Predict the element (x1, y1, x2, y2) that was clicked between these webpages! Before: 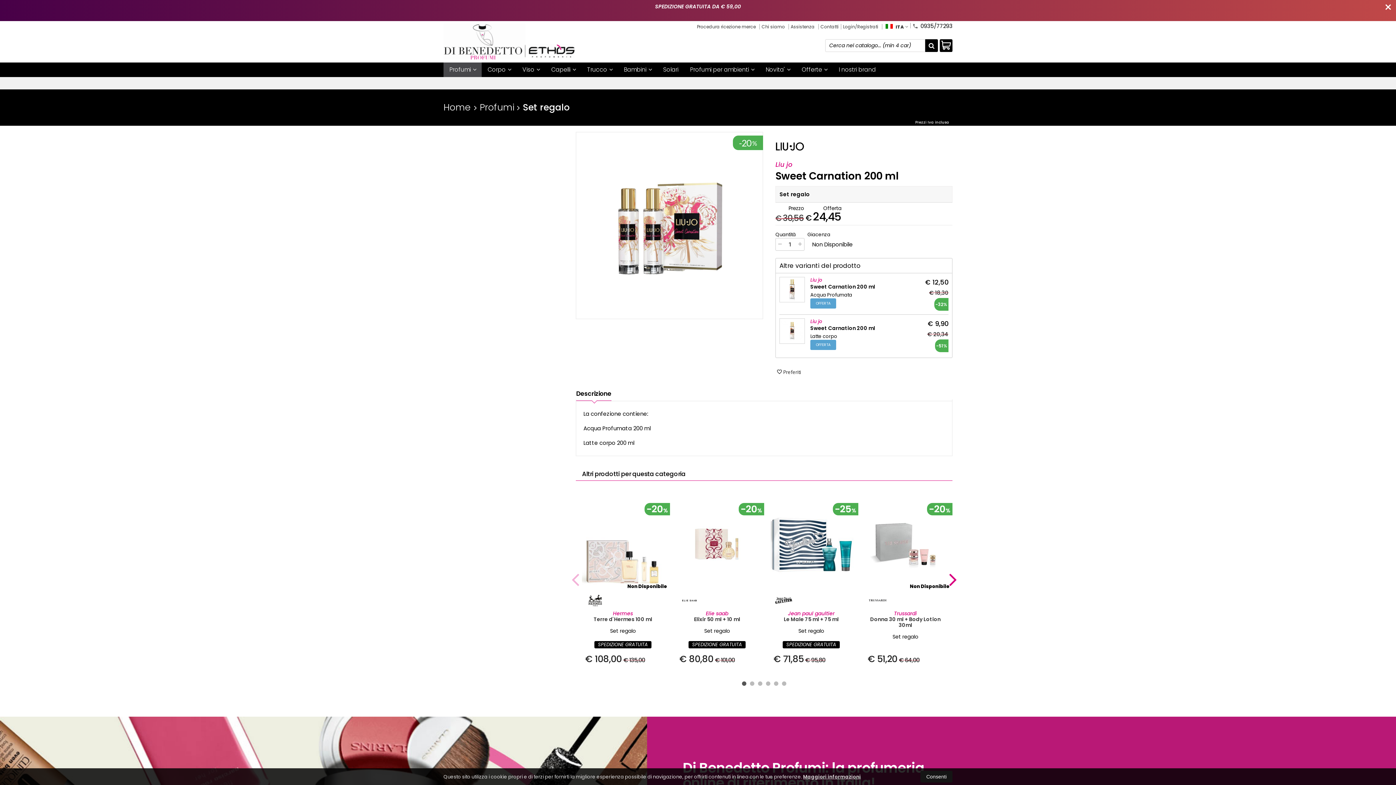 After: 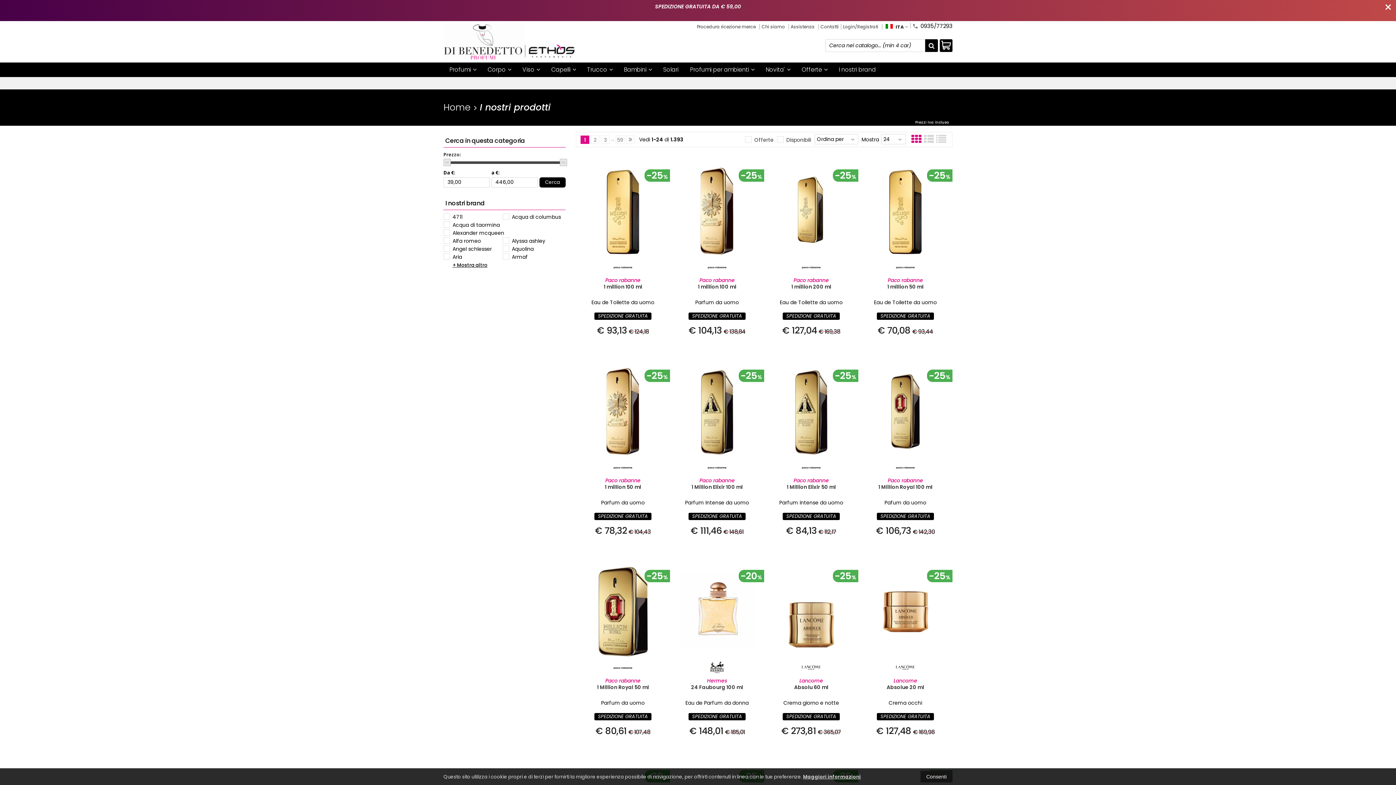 Action: bbox: (594, 641, 651, 648) label: SPEDIZIONE GRATUITA